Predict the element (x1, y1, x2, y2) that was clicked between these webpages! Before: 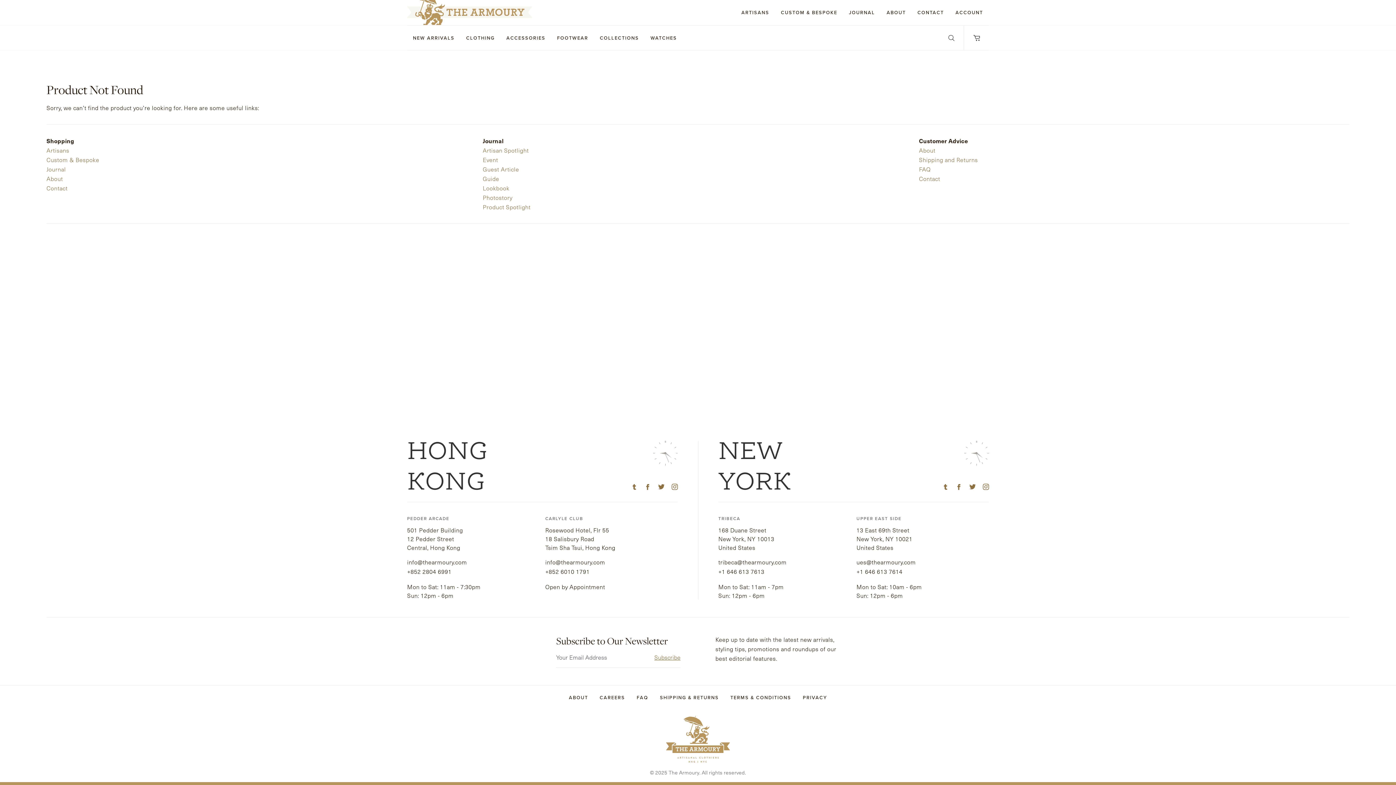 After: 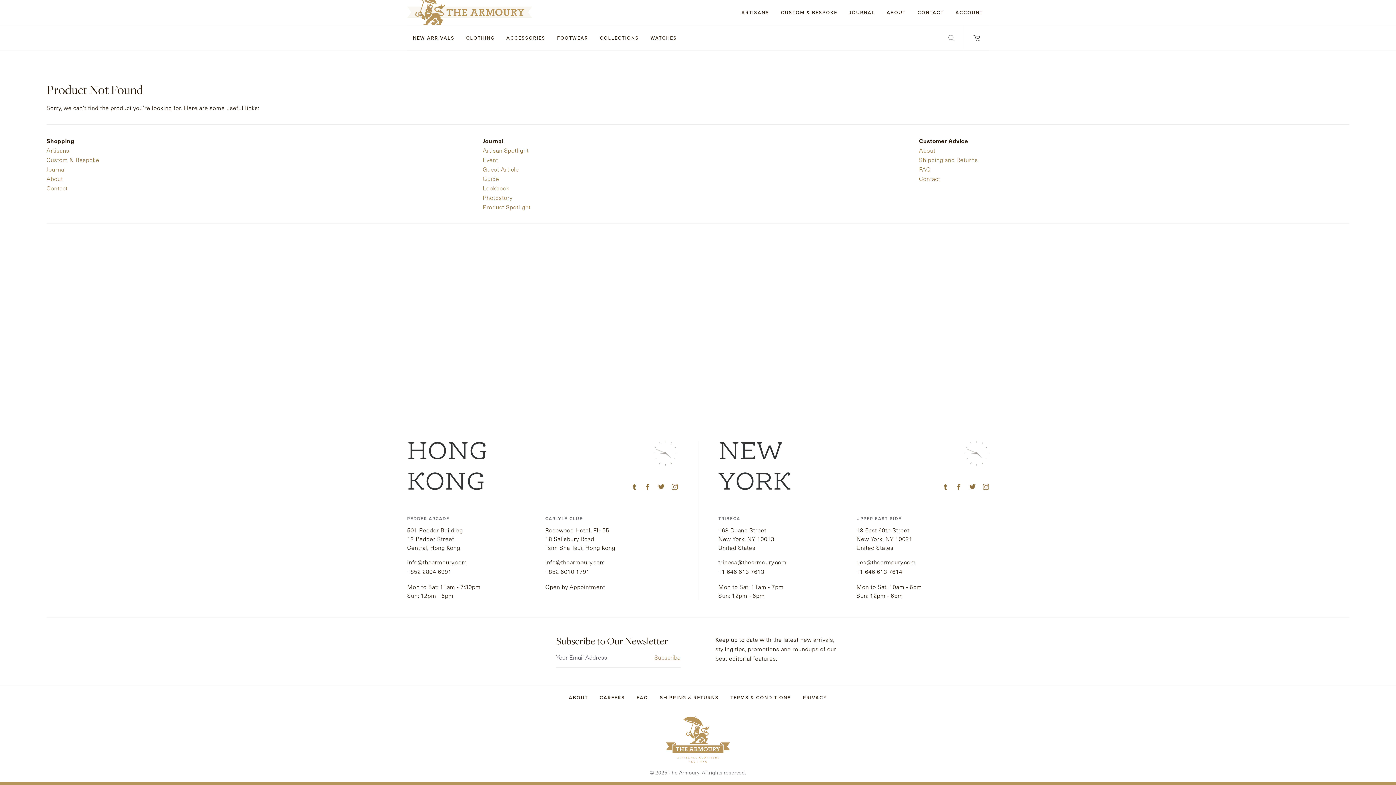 Action: bbox: (632, 484, 636, 490)